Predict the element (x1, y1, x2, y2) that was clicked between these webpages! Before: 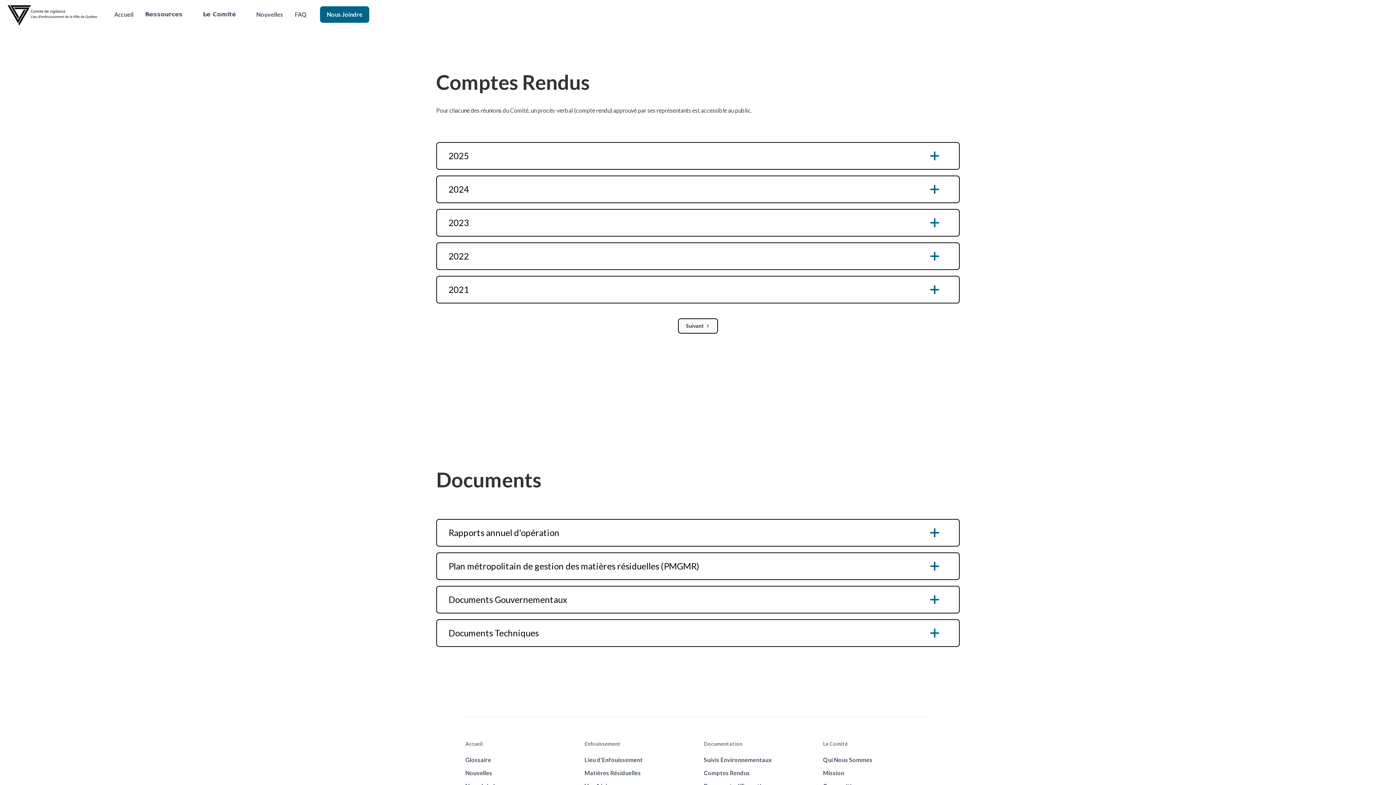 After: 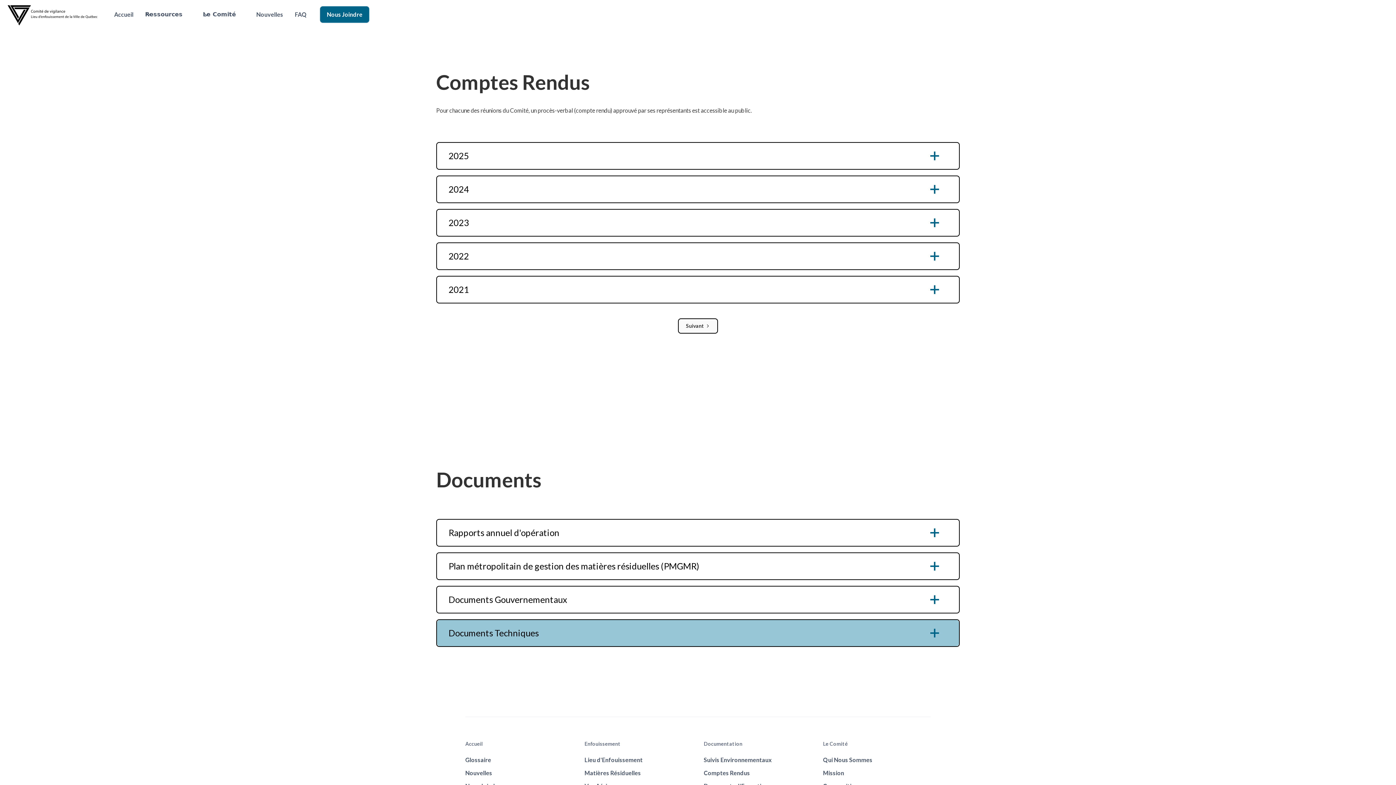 Action: label: Documents Techniques bbox: (437, 620, 959, 646)